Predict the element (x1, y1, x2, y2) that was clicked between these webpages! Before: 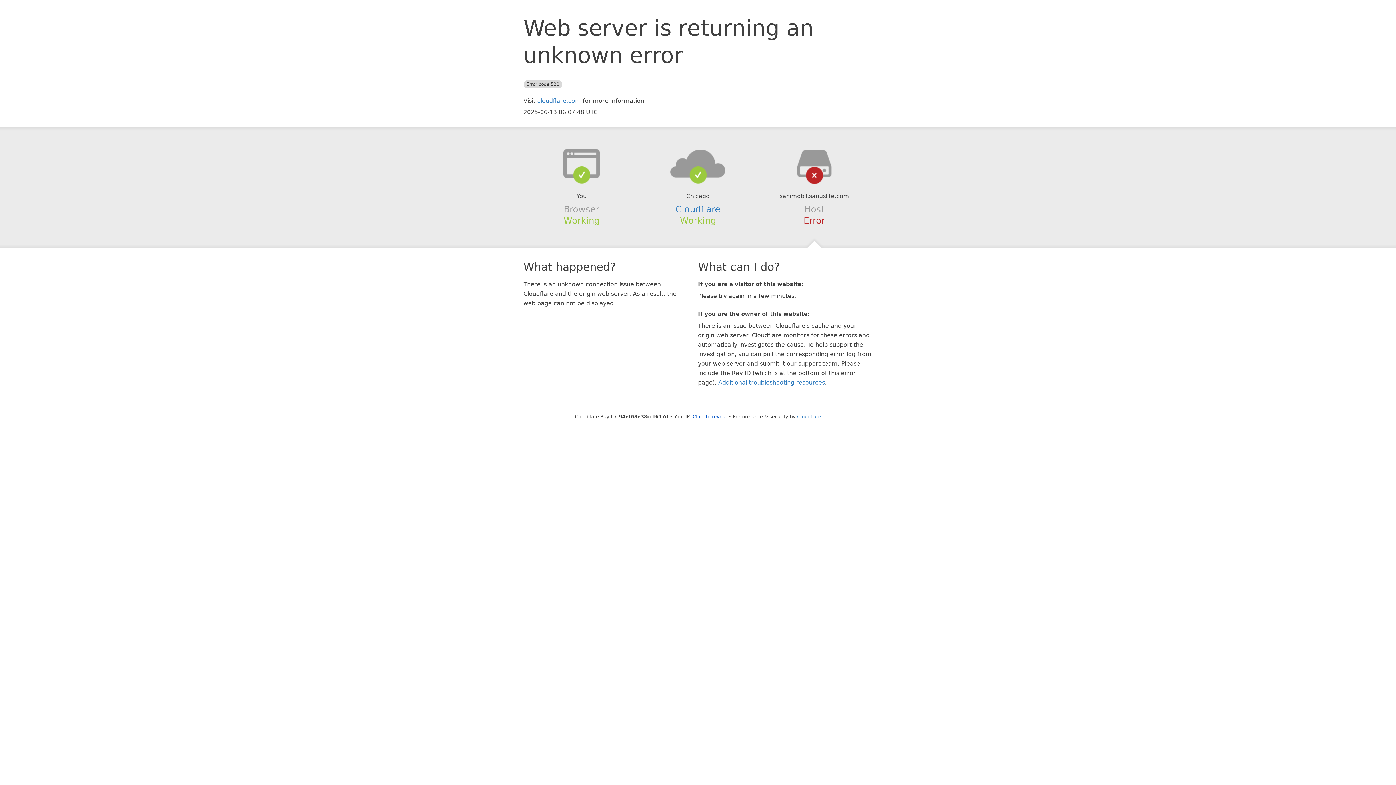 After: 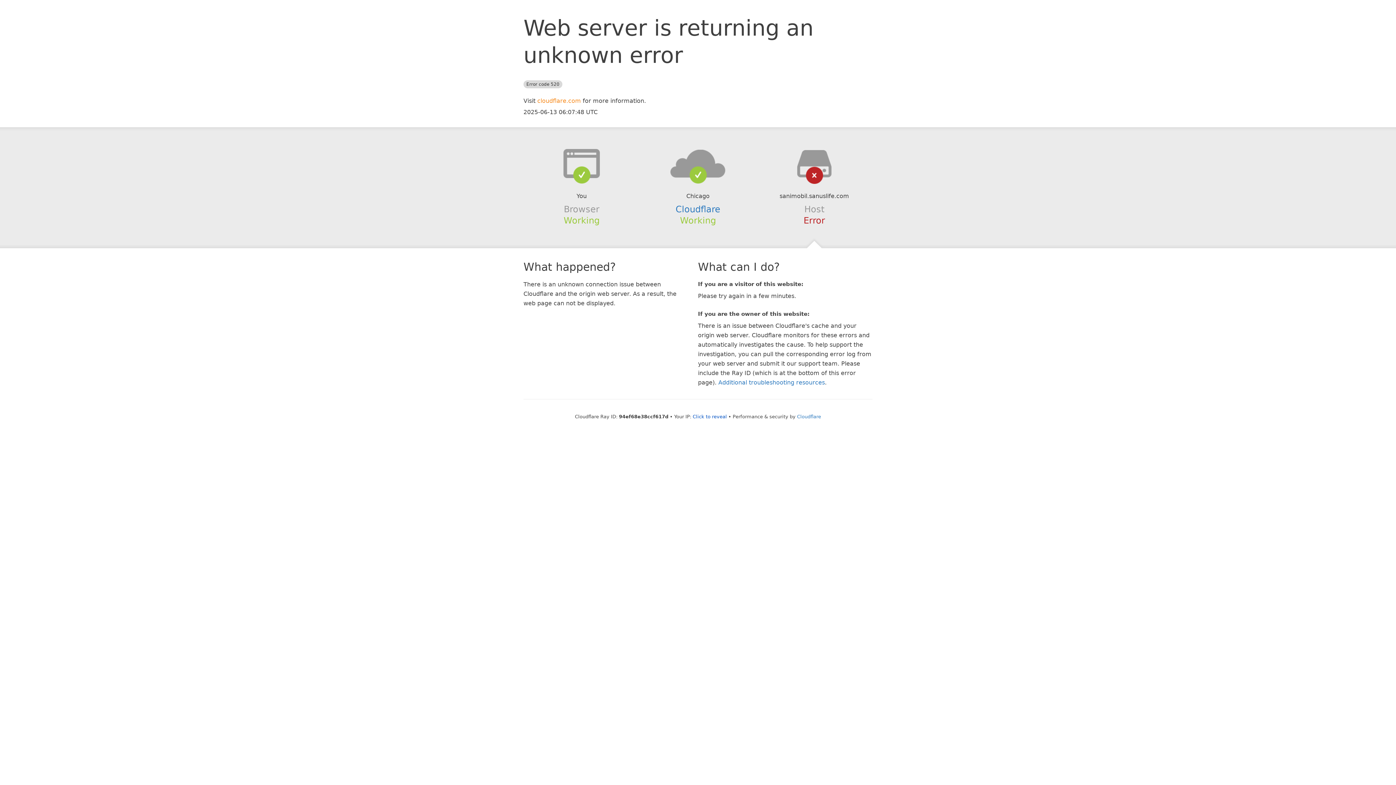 Action: bbox: (537, 97, 581, 104) label: cloudflare.com